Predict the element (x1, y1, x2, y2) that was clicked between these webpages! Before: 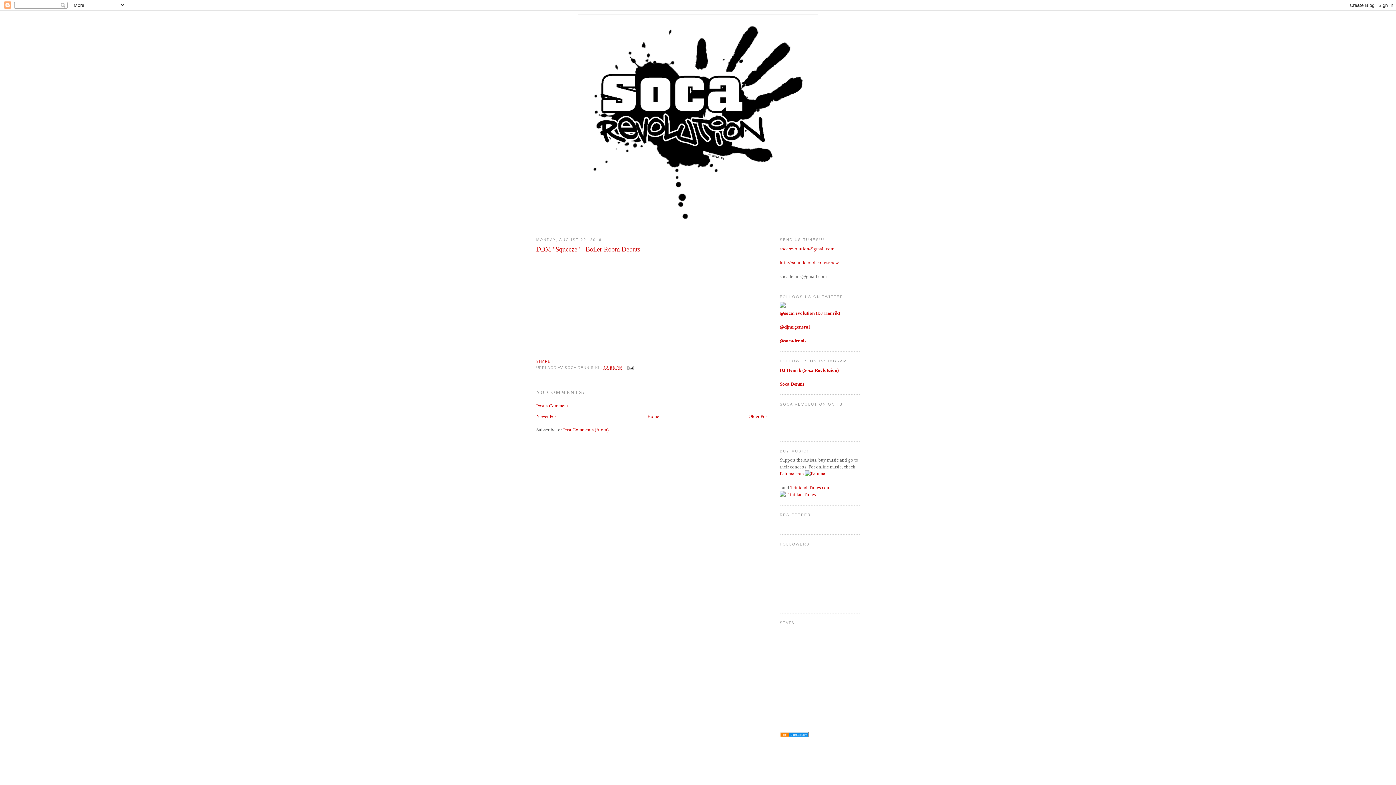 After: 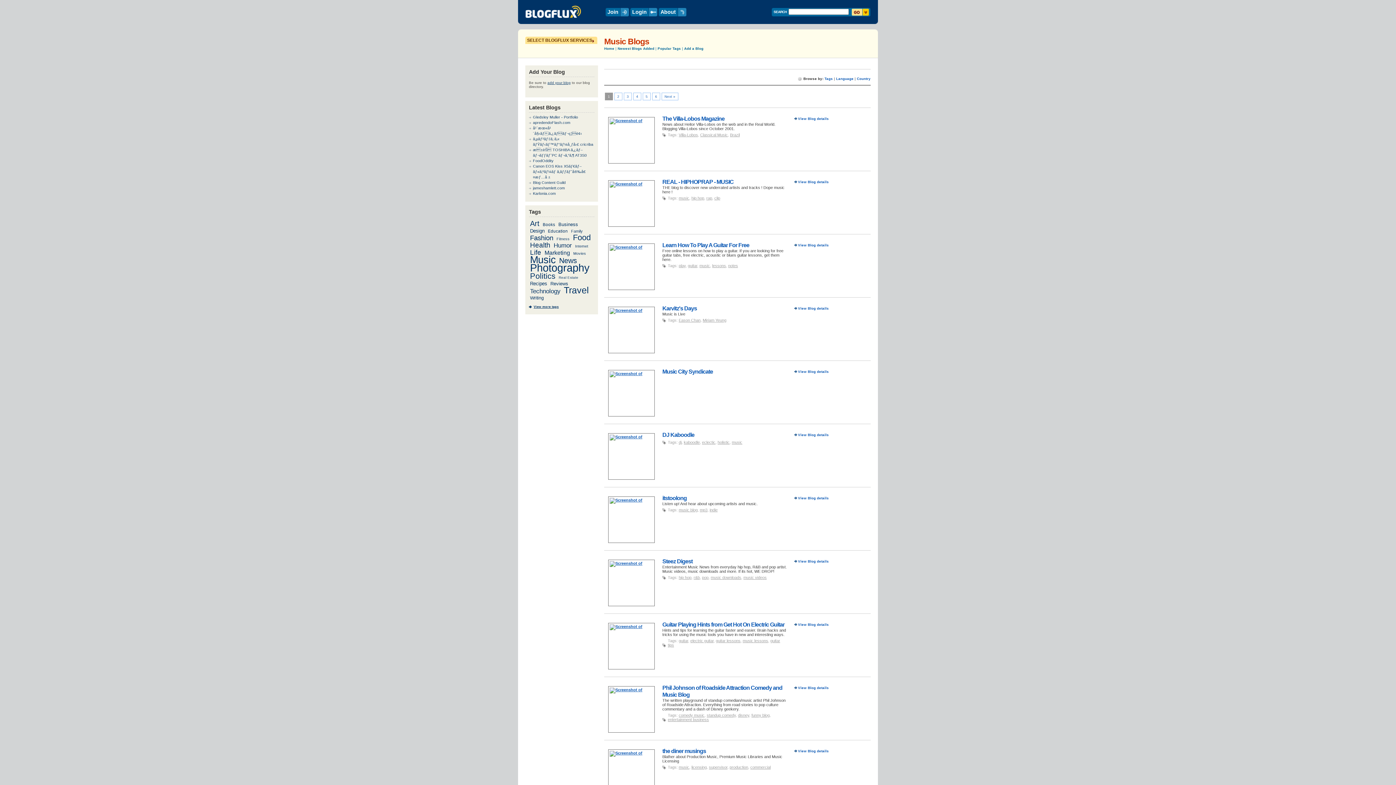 Action: bbox: (780, 733, 809, 738)